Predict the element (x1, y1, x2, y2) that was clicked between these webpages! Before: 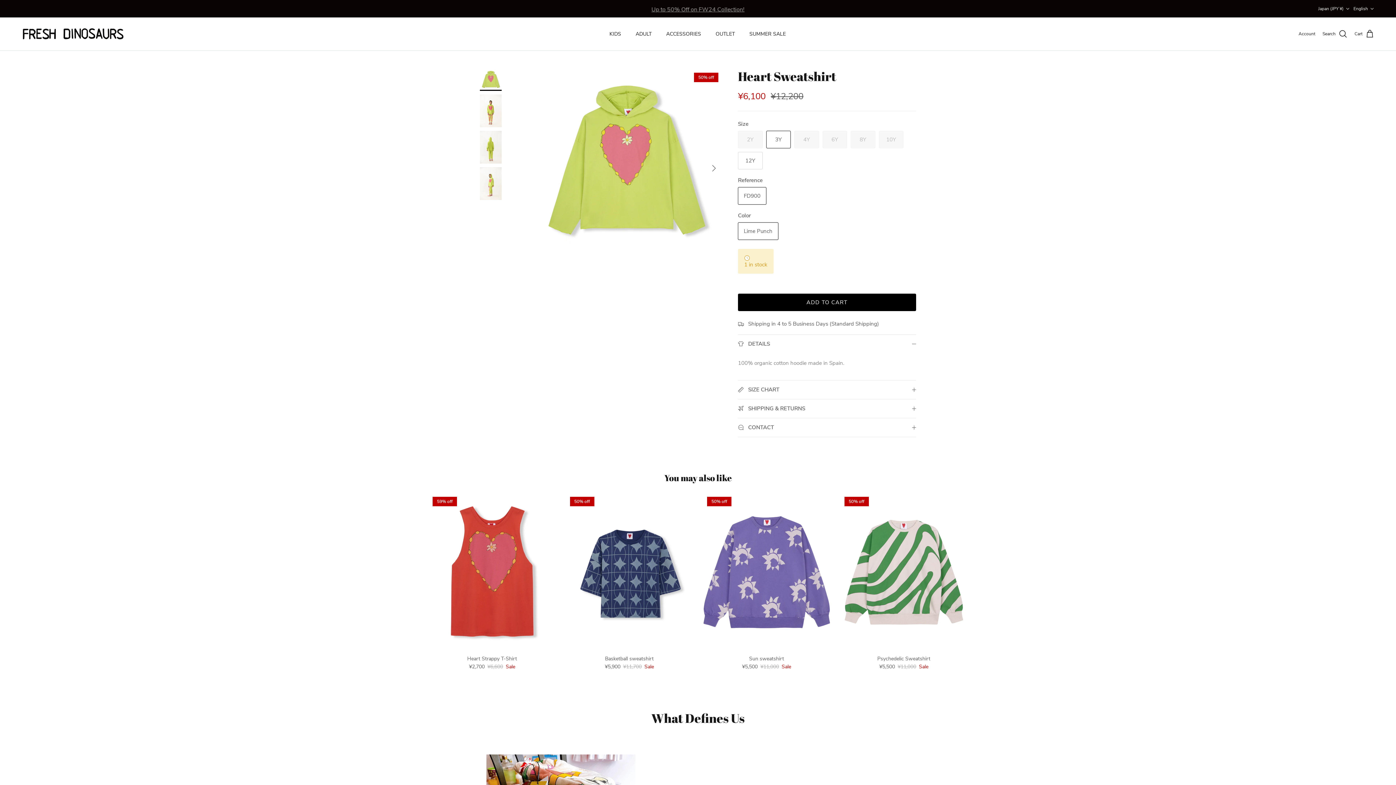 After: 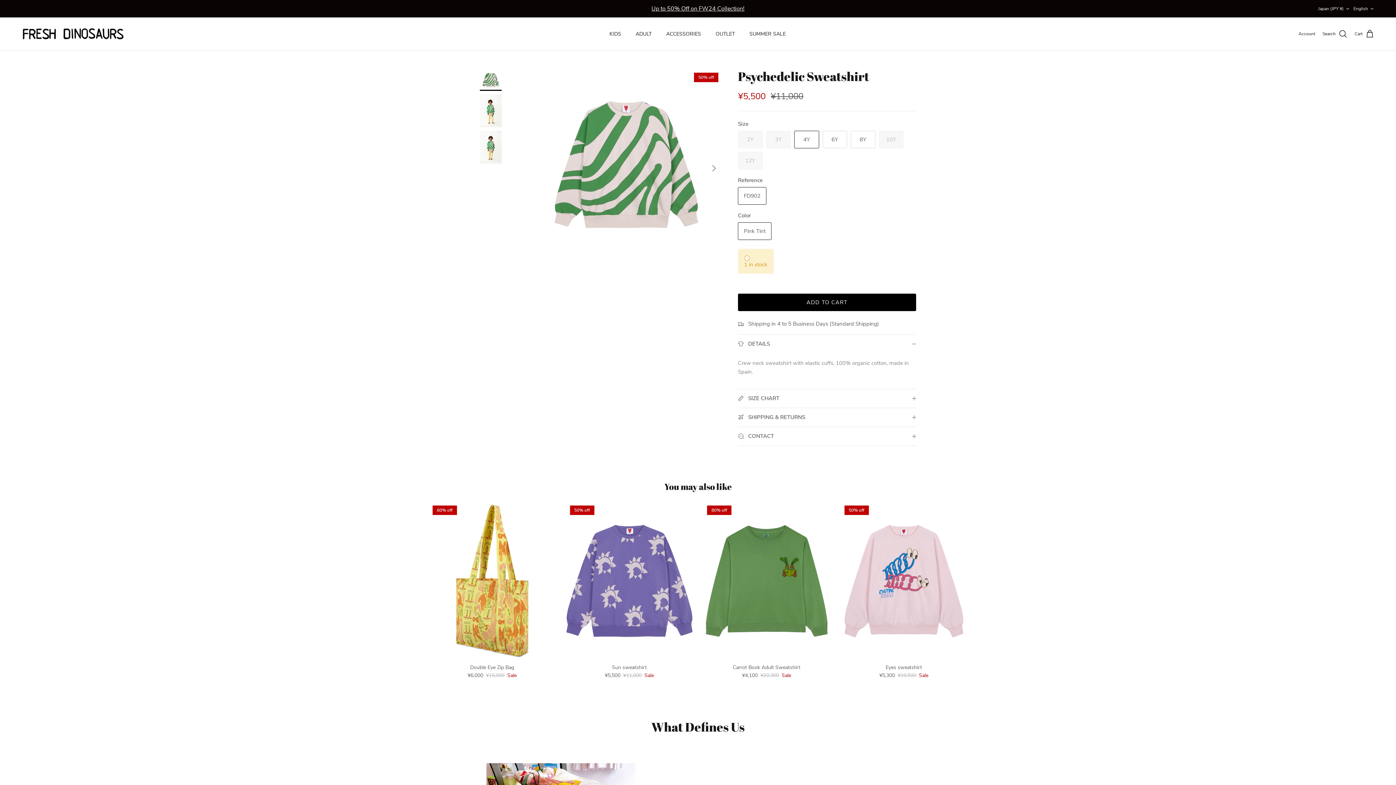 Action: label: 50% off bbox: (840, 493, 967, 651)